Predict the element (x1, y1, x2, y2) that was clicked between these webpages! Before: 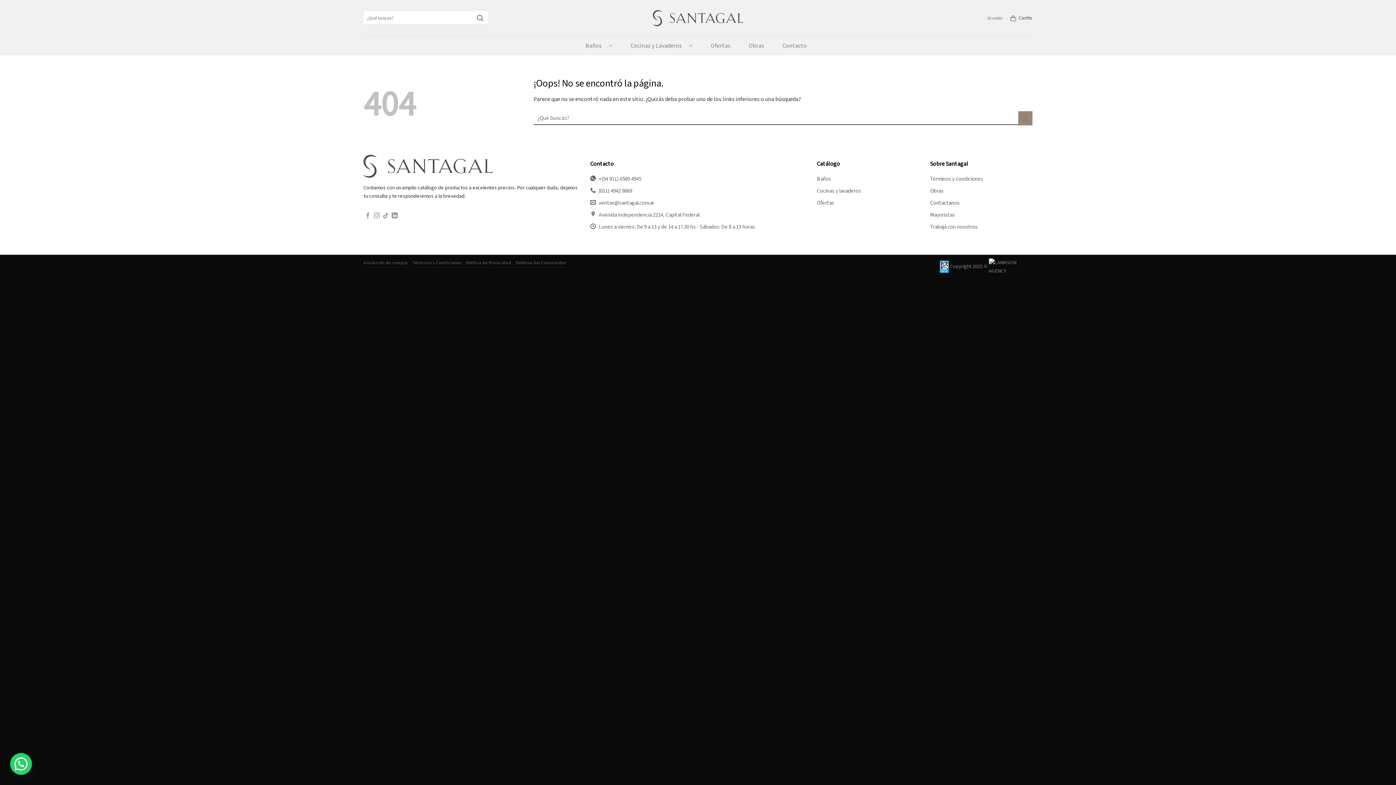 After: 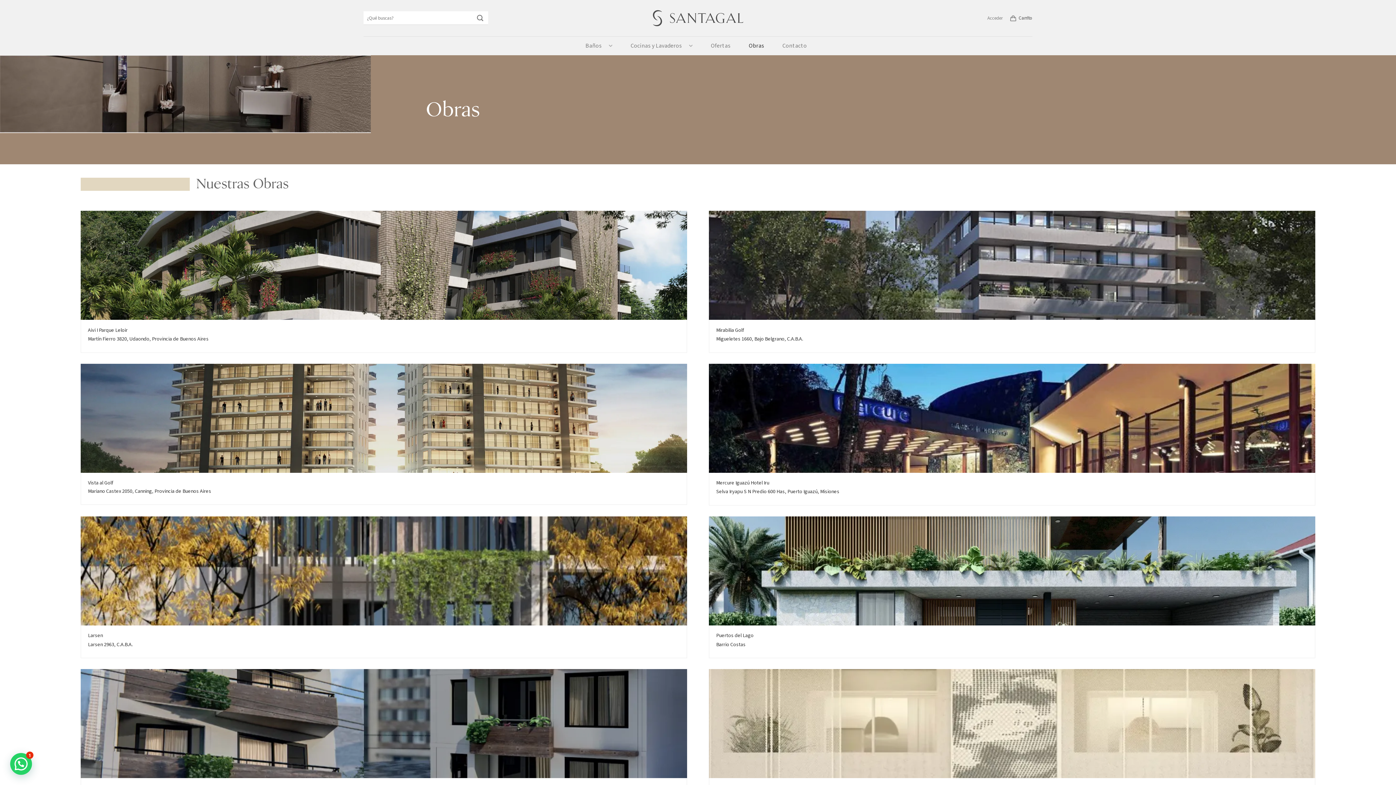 Action: bbox: (930, 185, 1032, 197) label: Obras